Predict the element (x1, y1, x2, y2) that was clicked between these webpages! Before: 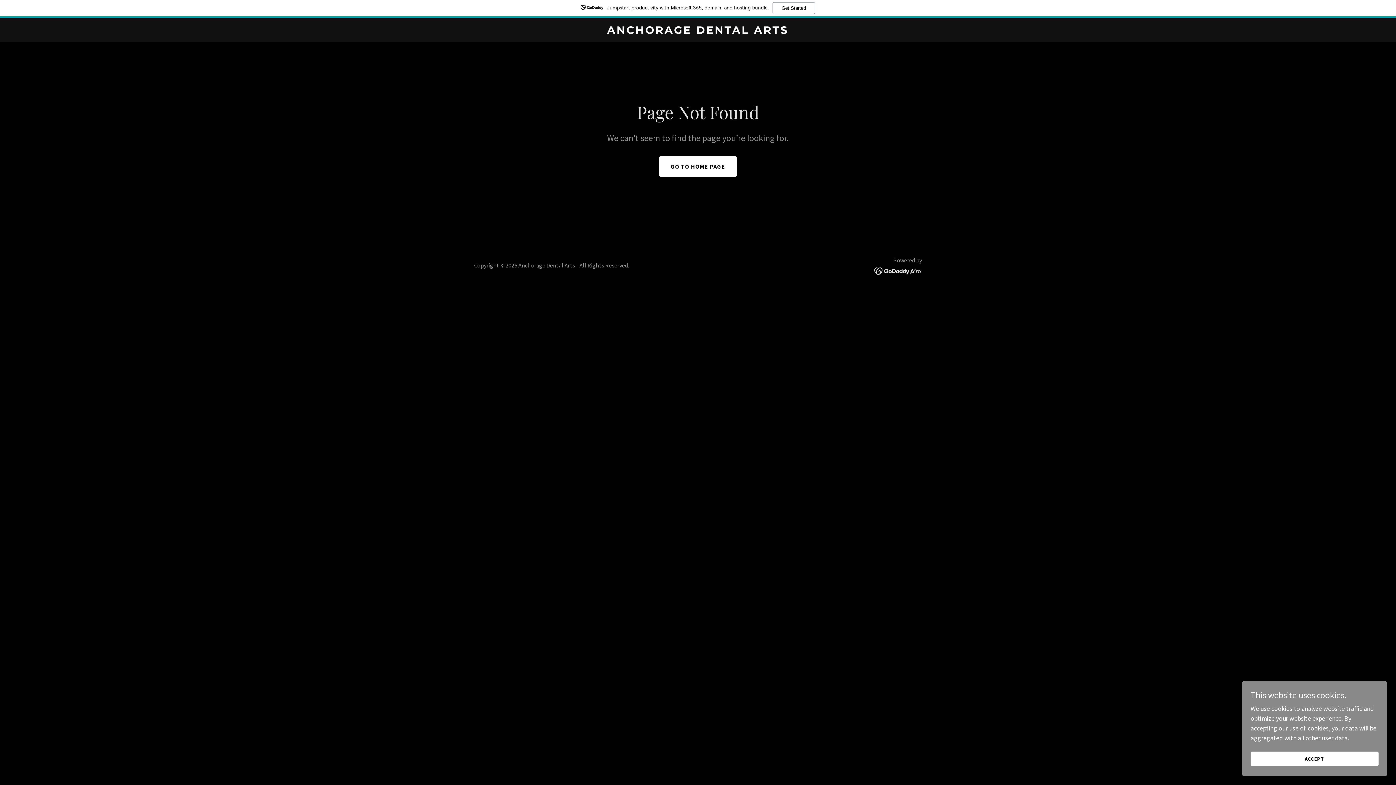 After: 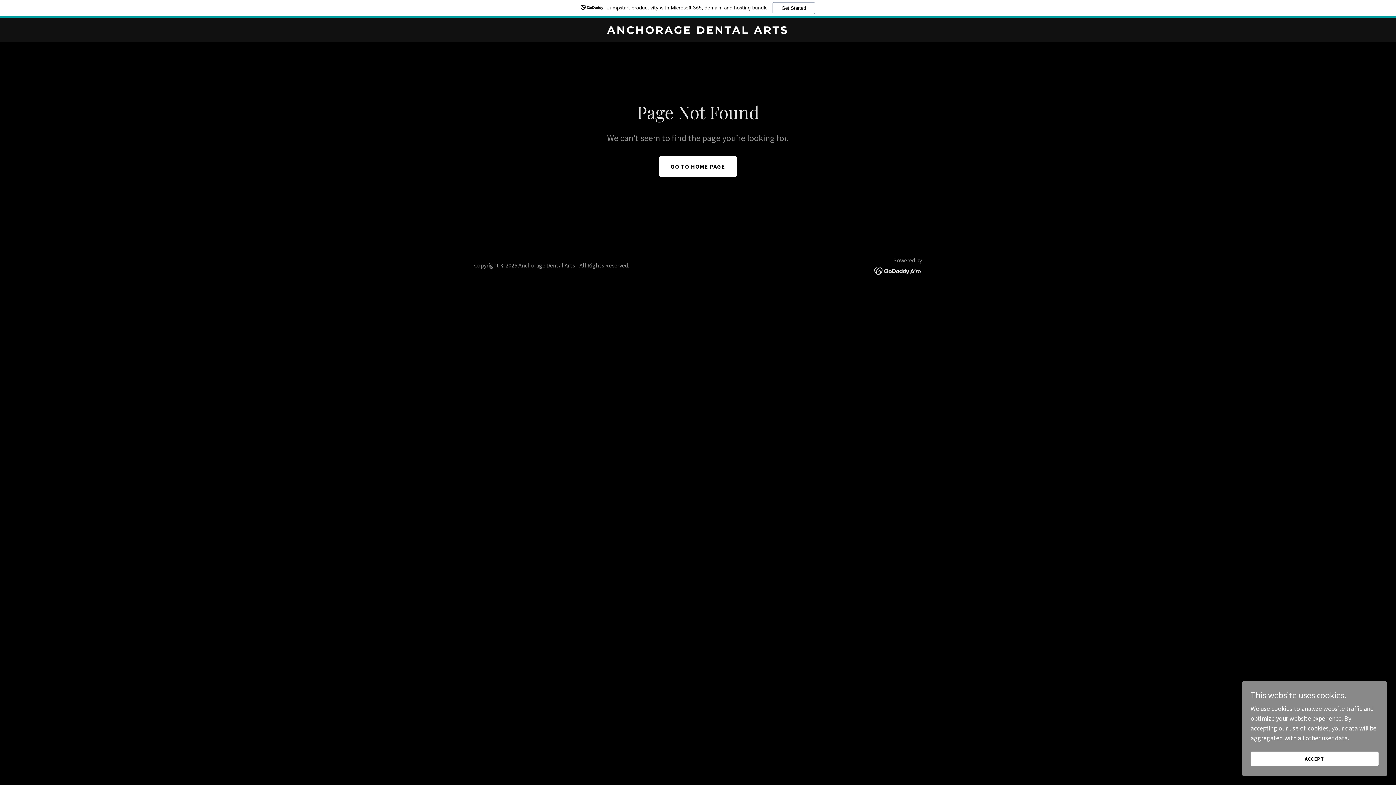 Action: label: Jumpstart productivity with Microsoft 365, domain, and hosting bundle.
Get Started bbox: (0, 0, 1396, 18)